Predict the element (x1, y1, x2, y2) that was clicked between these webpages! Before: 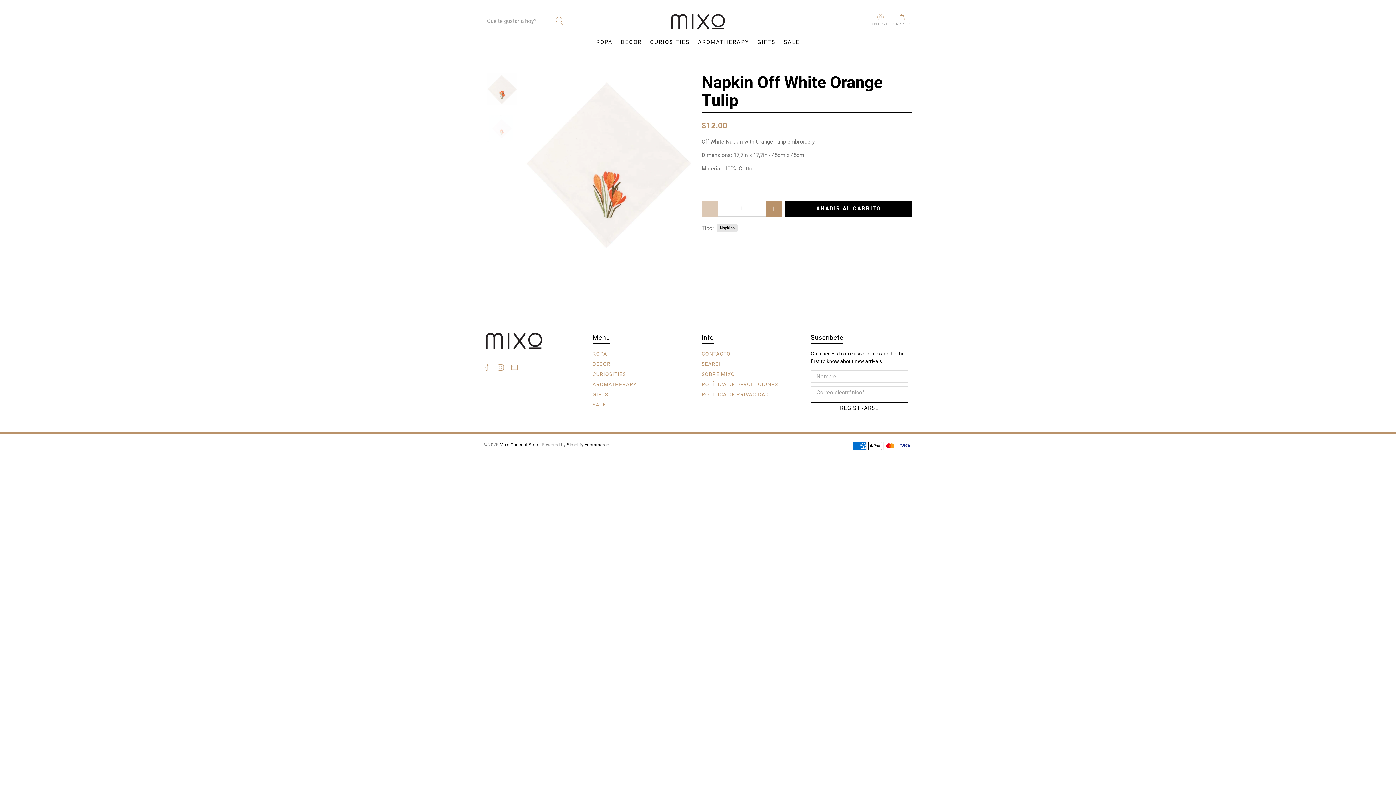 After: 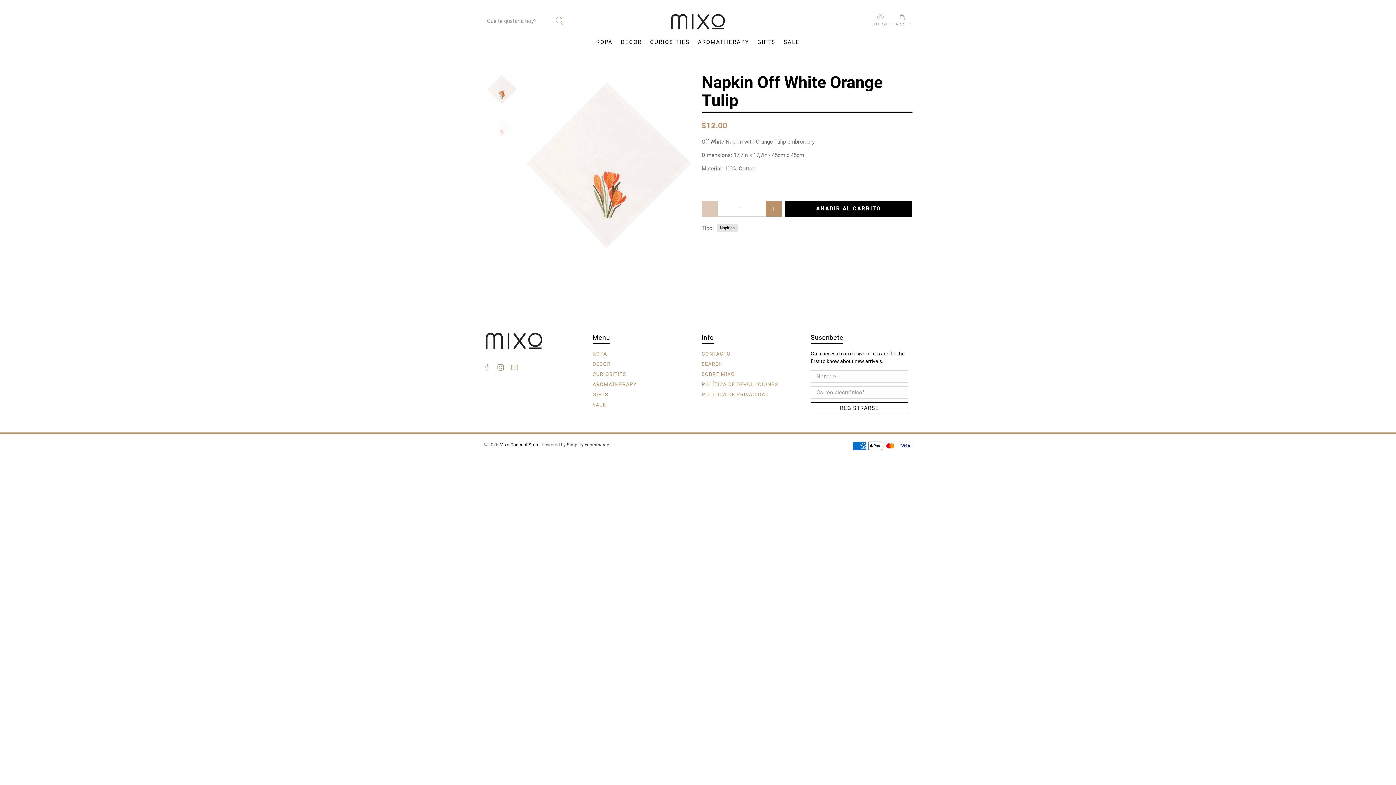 Action: bbox: (497, 364, 504, 373)